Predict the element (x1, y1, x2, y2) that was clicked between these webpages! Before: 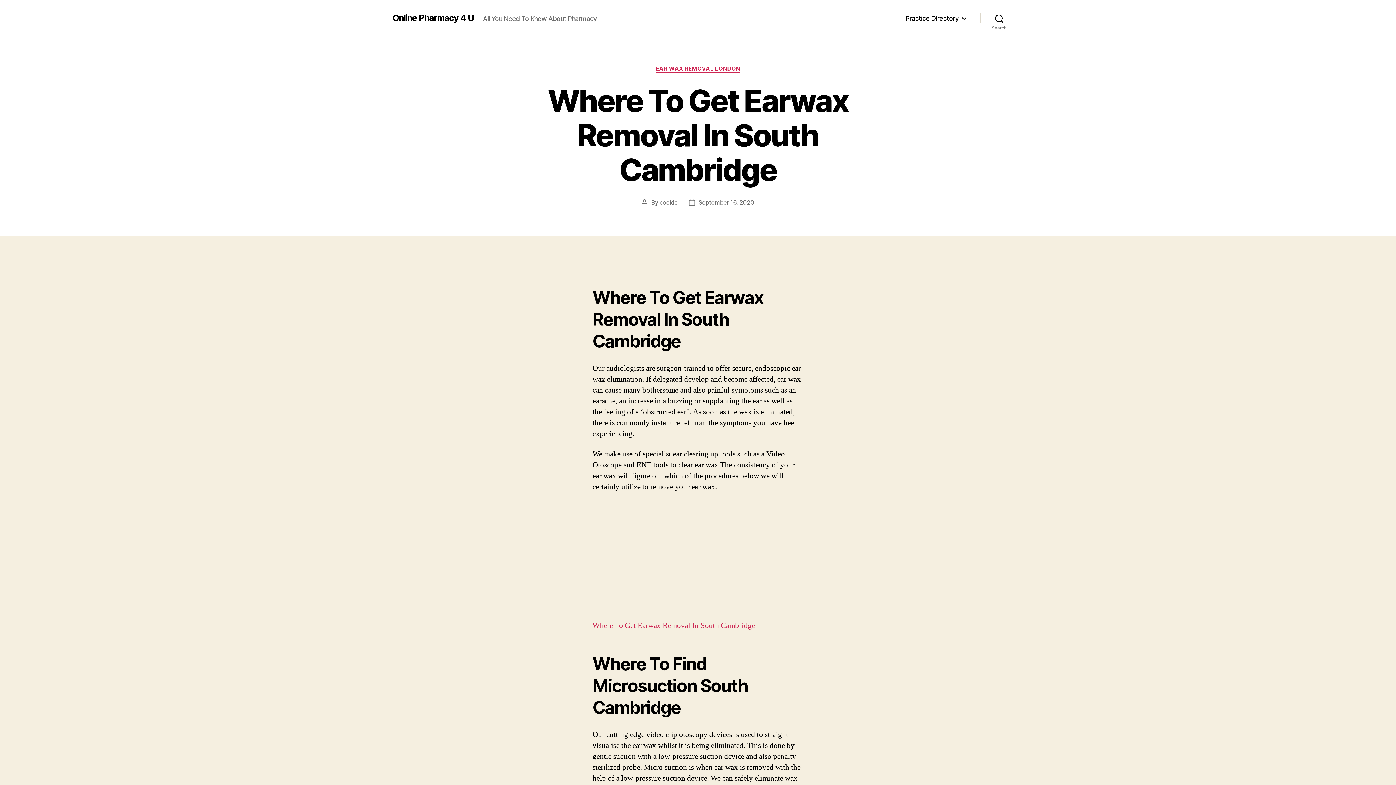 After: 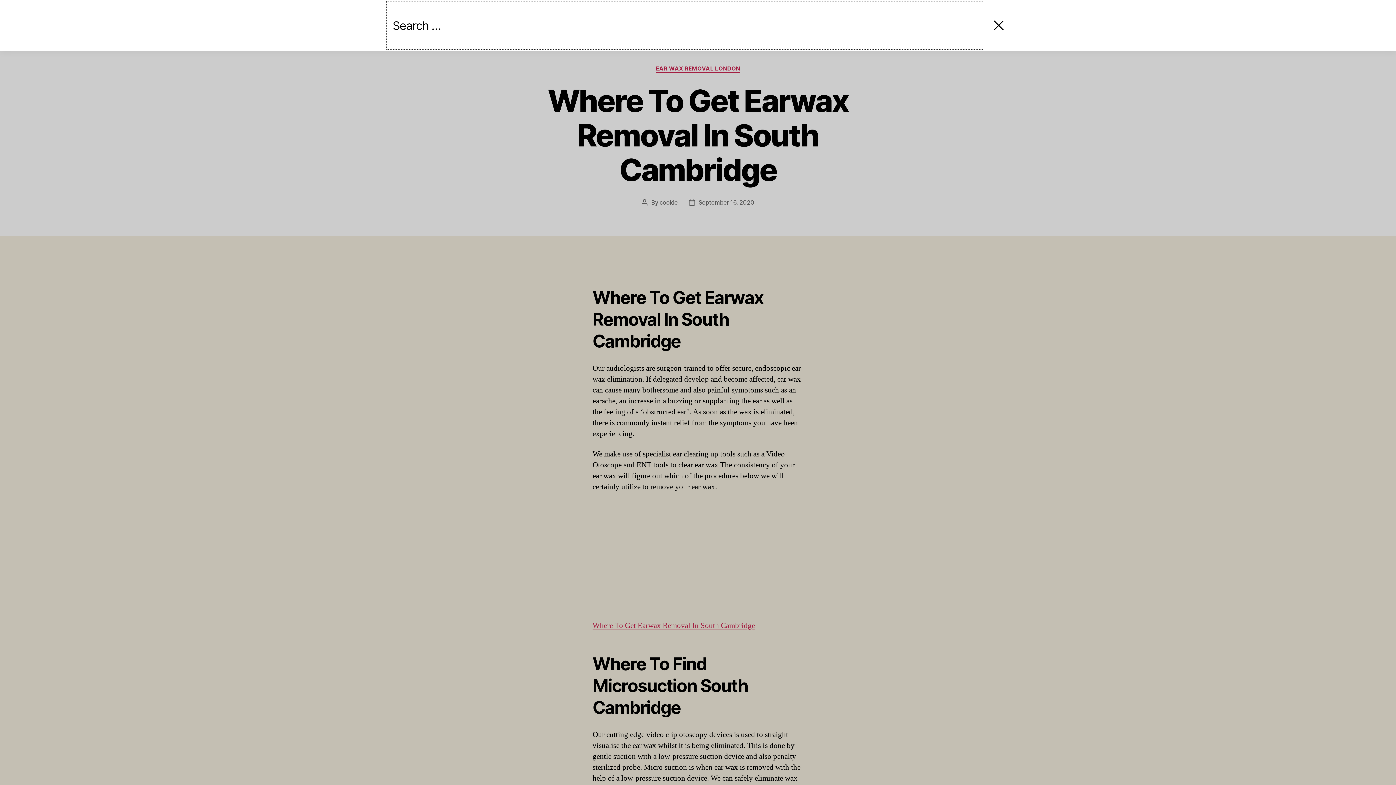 Action: bbox: (980, 10, 1018, 26) label: Search